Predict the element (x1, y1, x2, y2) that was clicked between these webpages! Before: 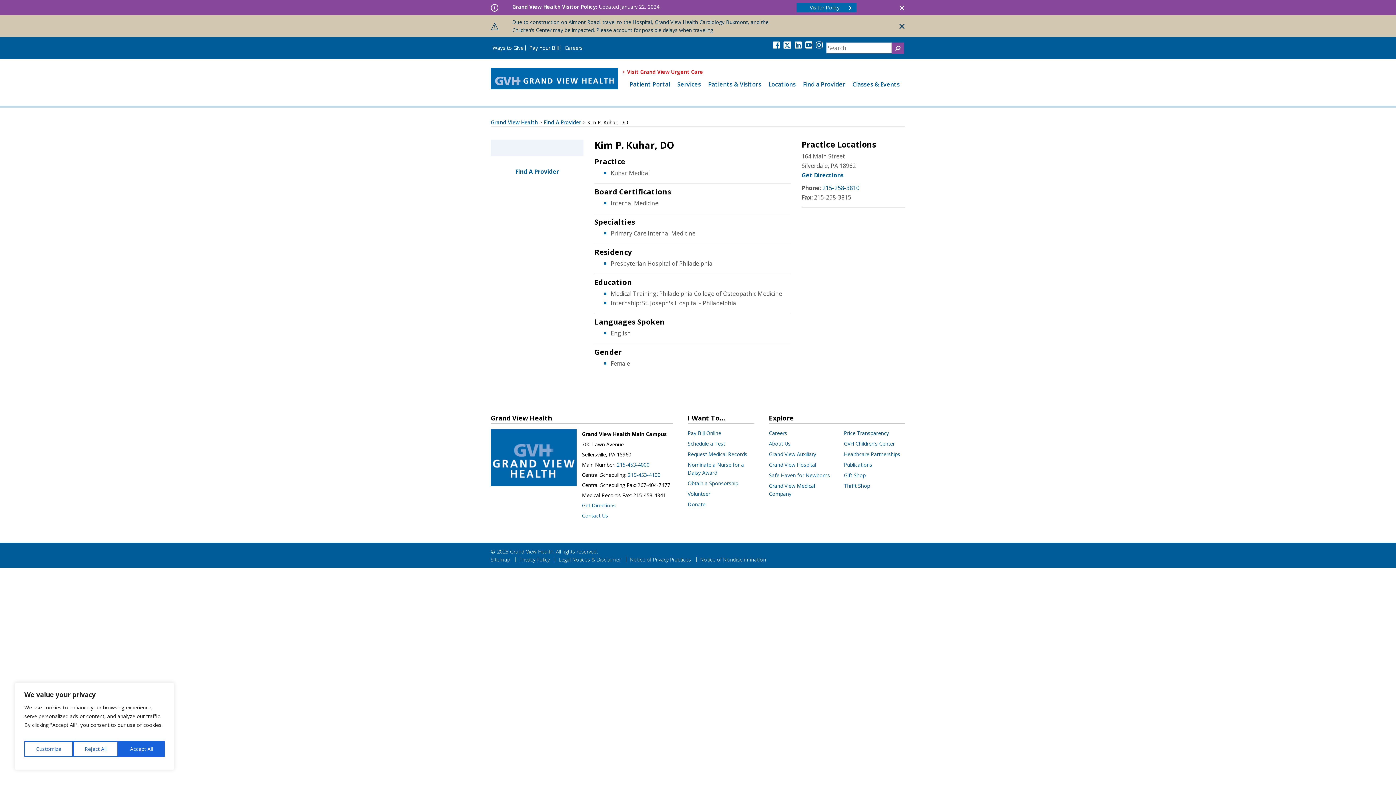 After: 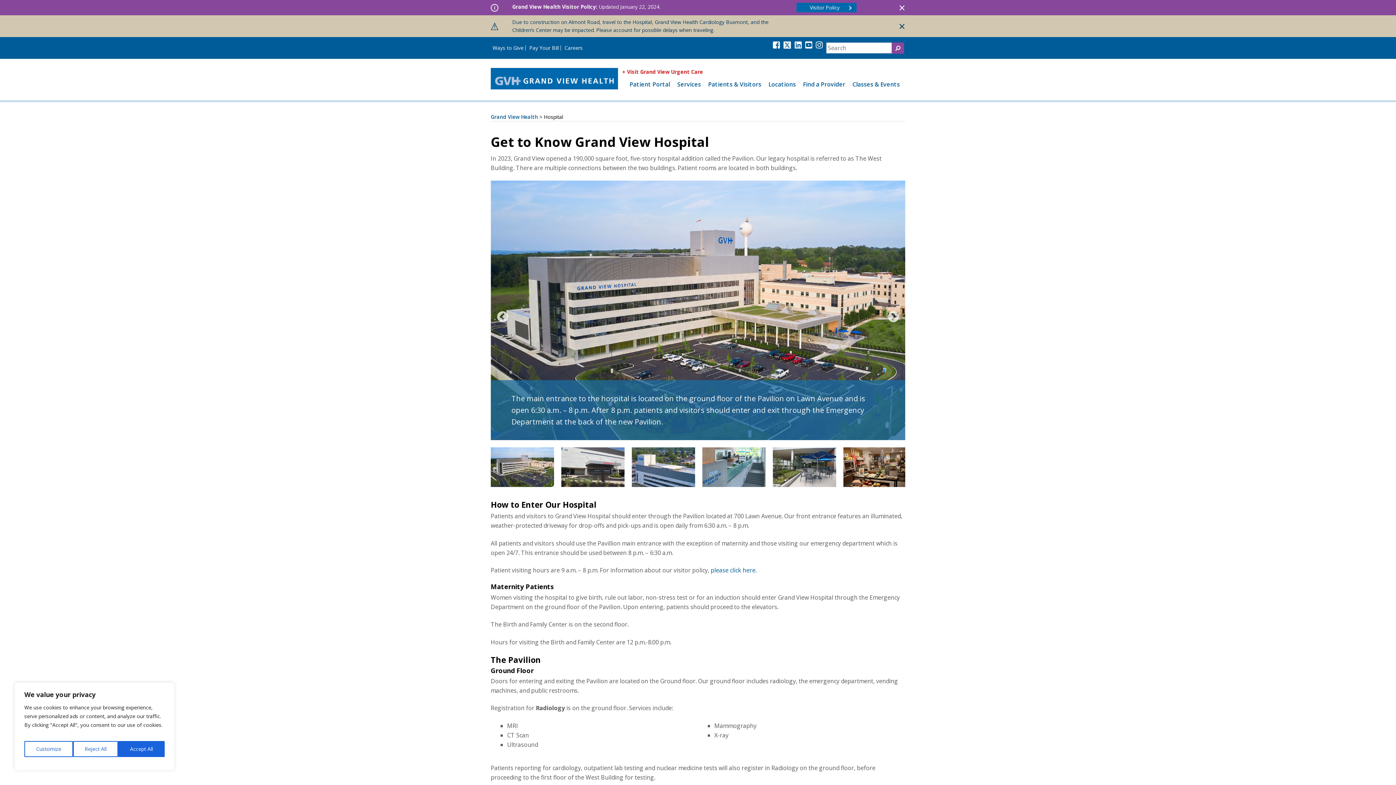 Action: bbox: (769, 461, 816, 468) label: Grand View Hospital